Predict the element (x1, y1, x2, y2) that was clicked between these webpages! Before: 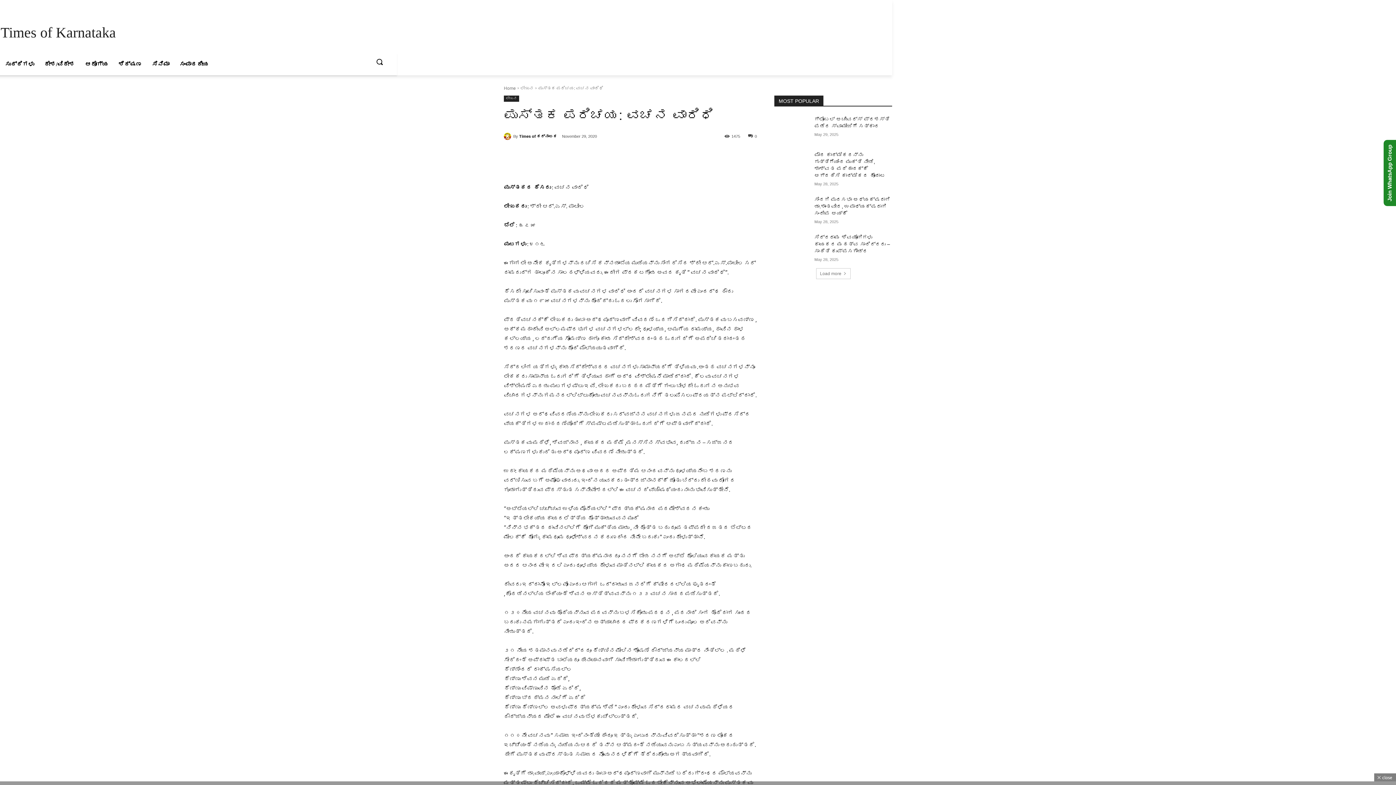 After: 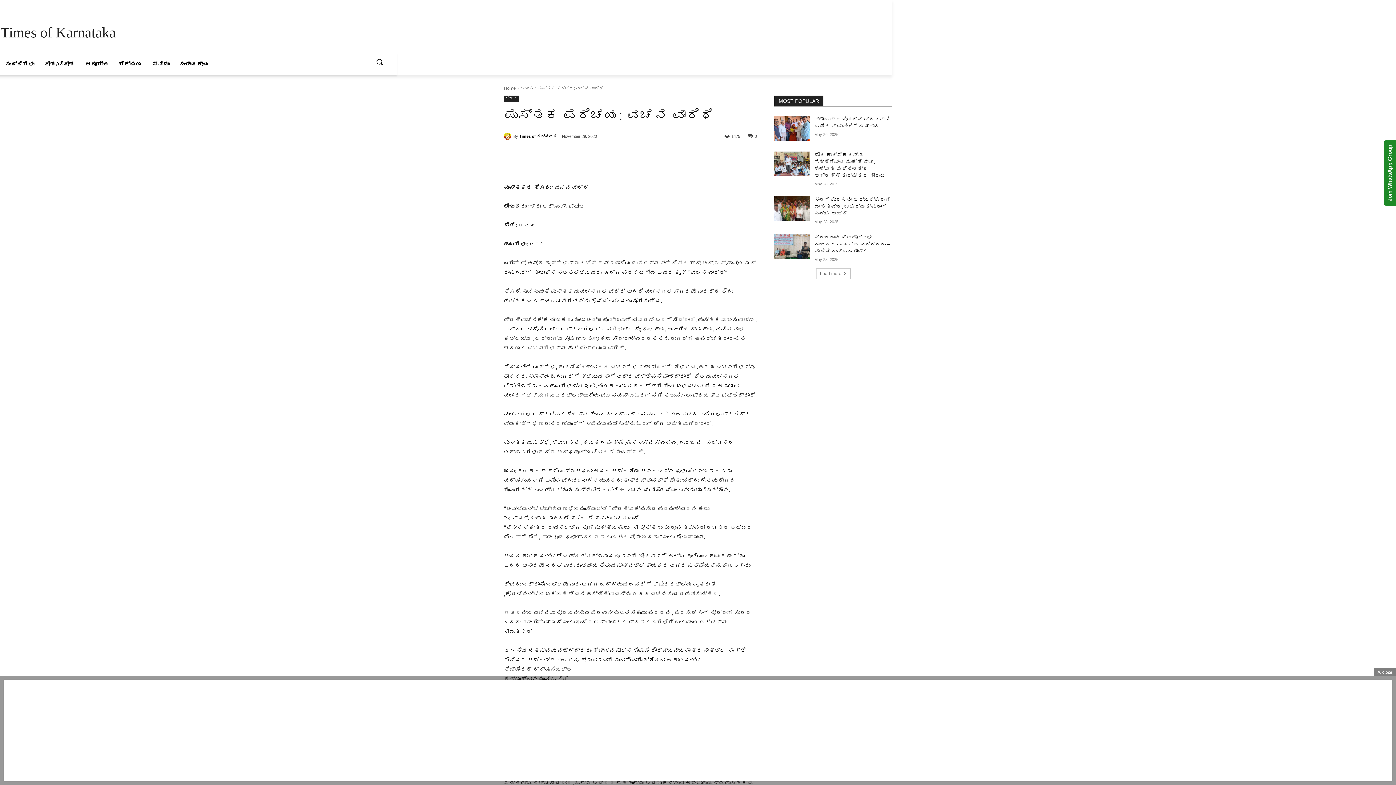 Action: label: Search bbox: (370, 53, 388, 70)